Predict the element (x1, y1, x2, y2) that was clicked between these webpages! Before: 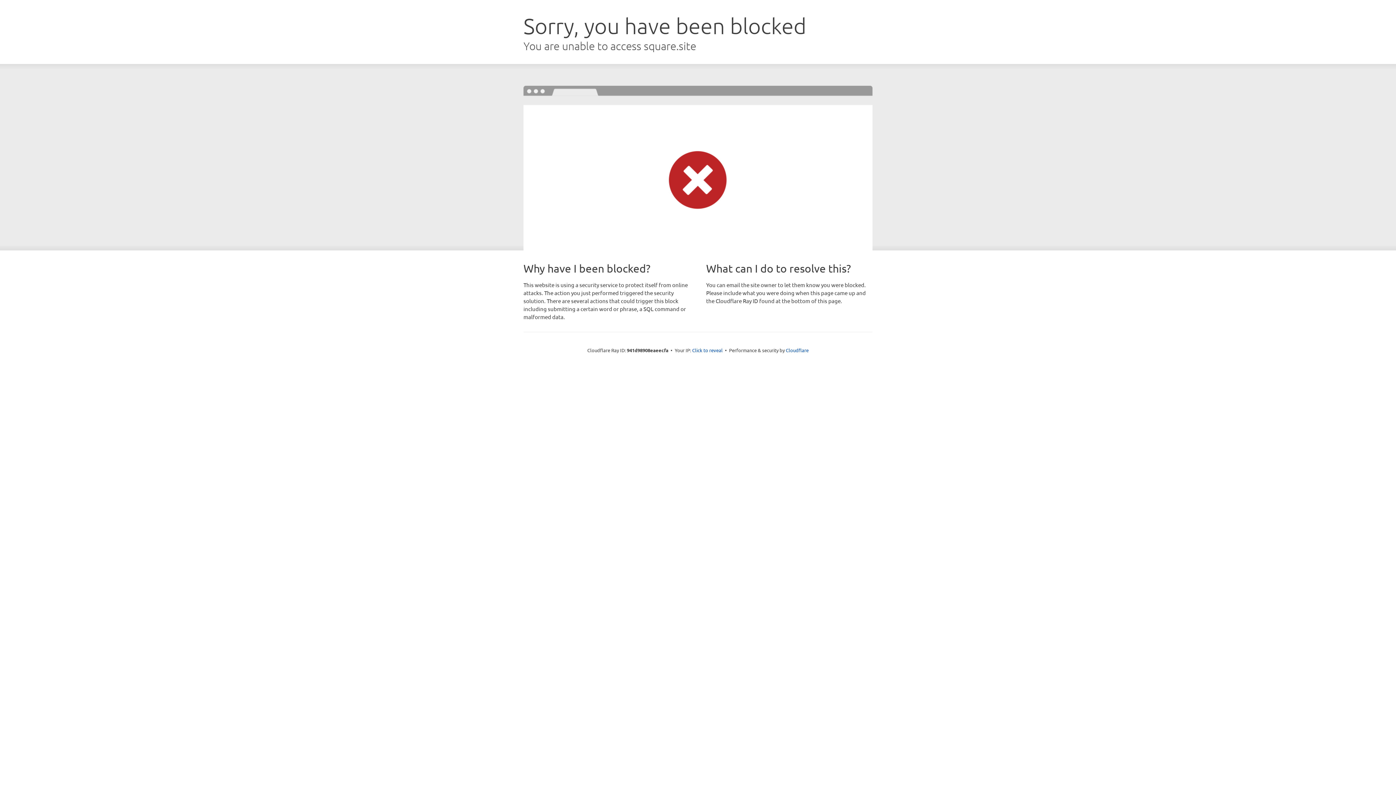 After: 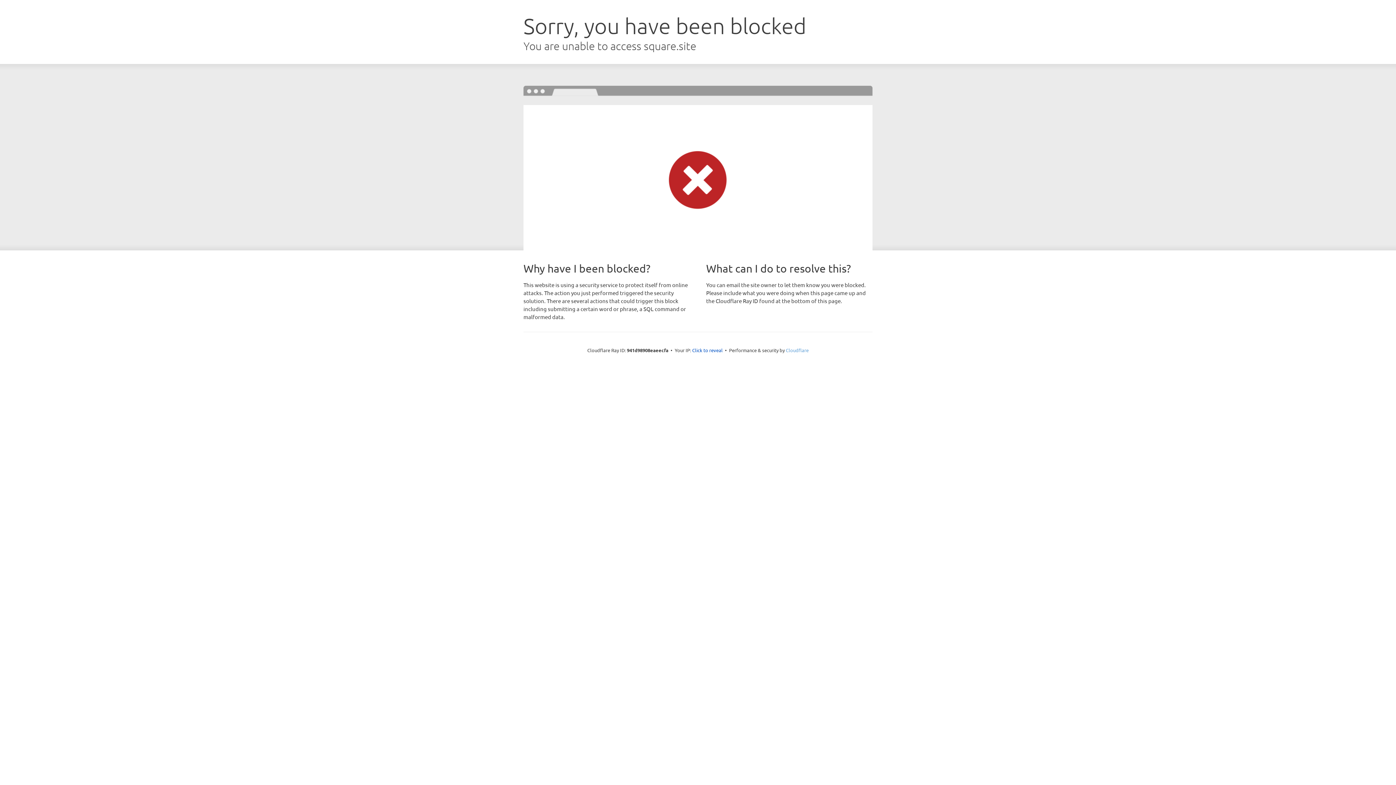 Action: bbox: (786, 347, 808, 353) label: Cloudflare